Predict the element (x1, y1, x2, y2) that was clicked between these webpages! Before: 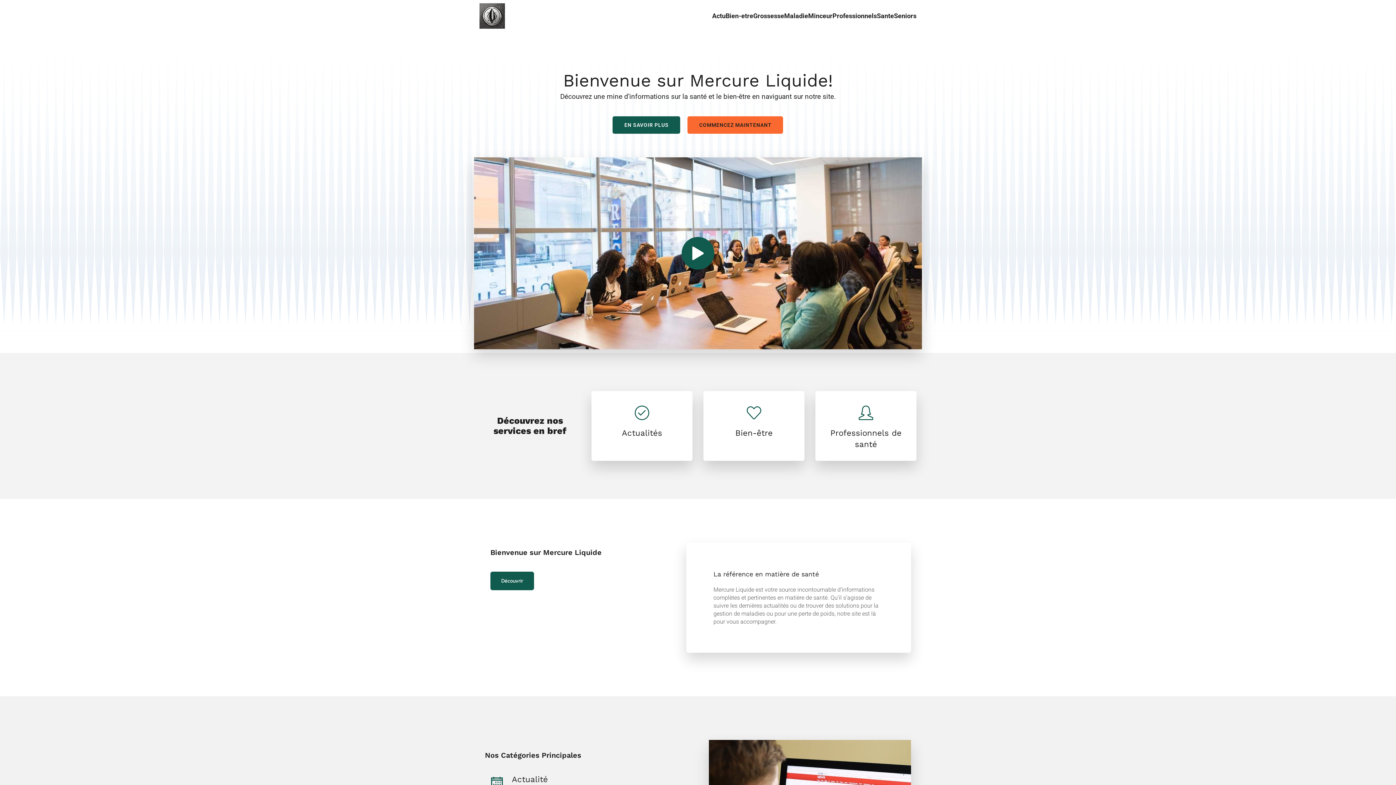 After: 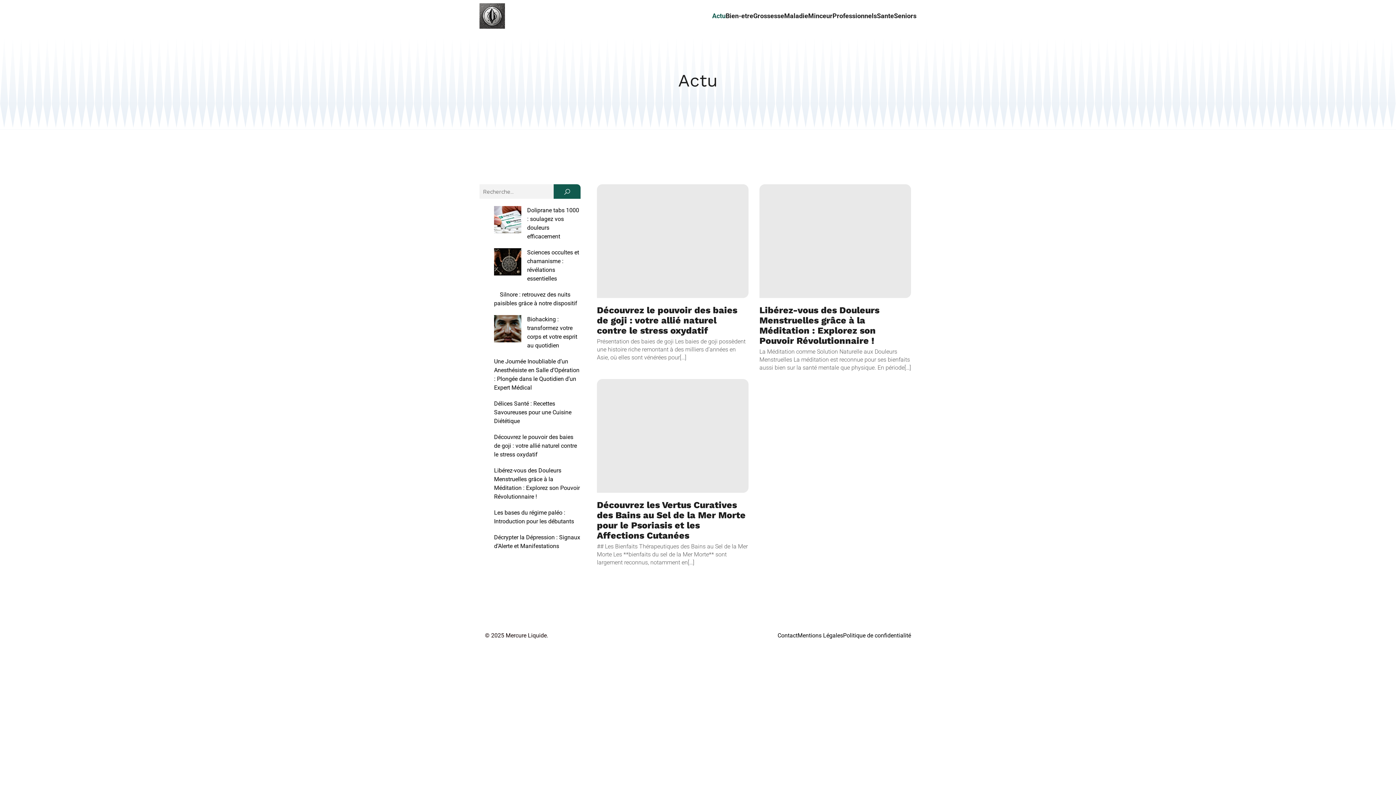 Action: label: Actu bbox: (712, 0, 725, 31)